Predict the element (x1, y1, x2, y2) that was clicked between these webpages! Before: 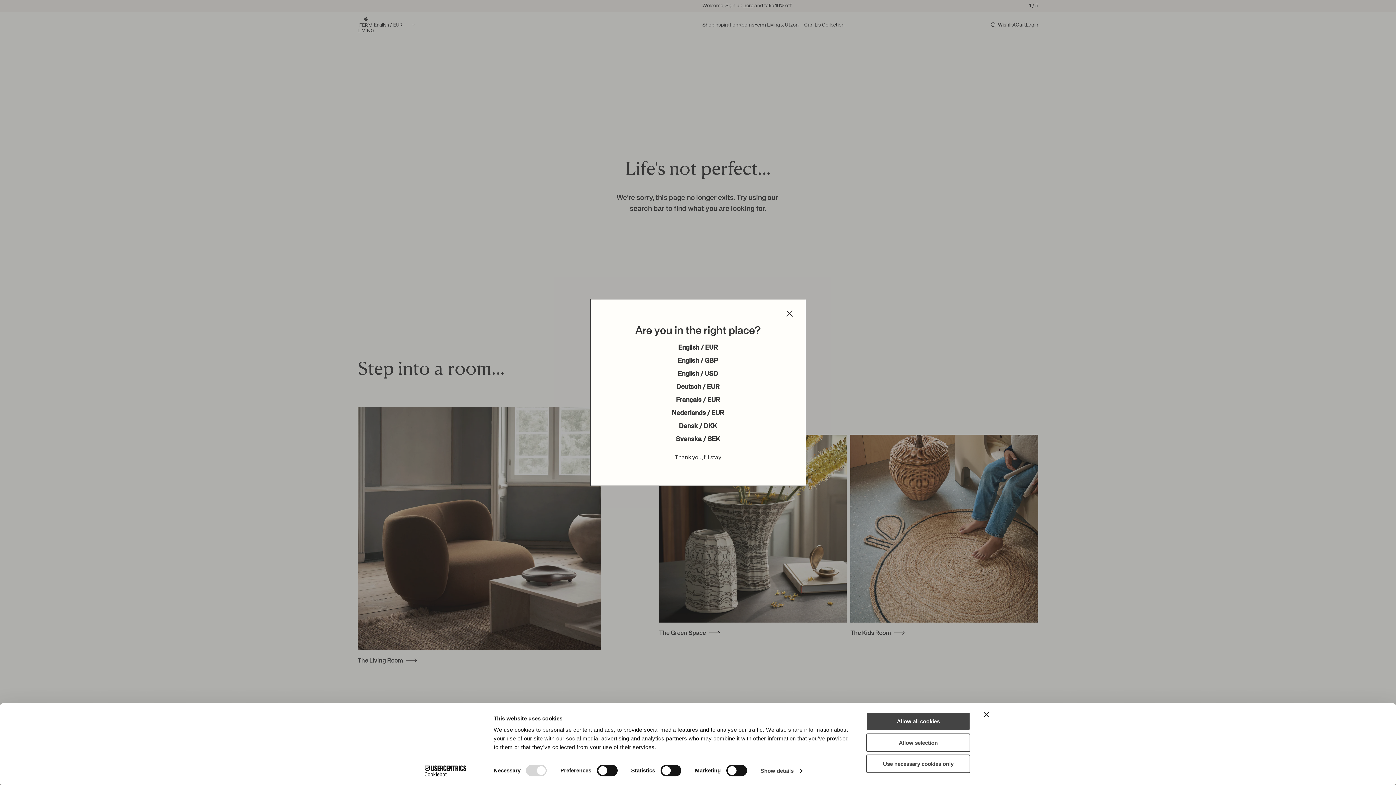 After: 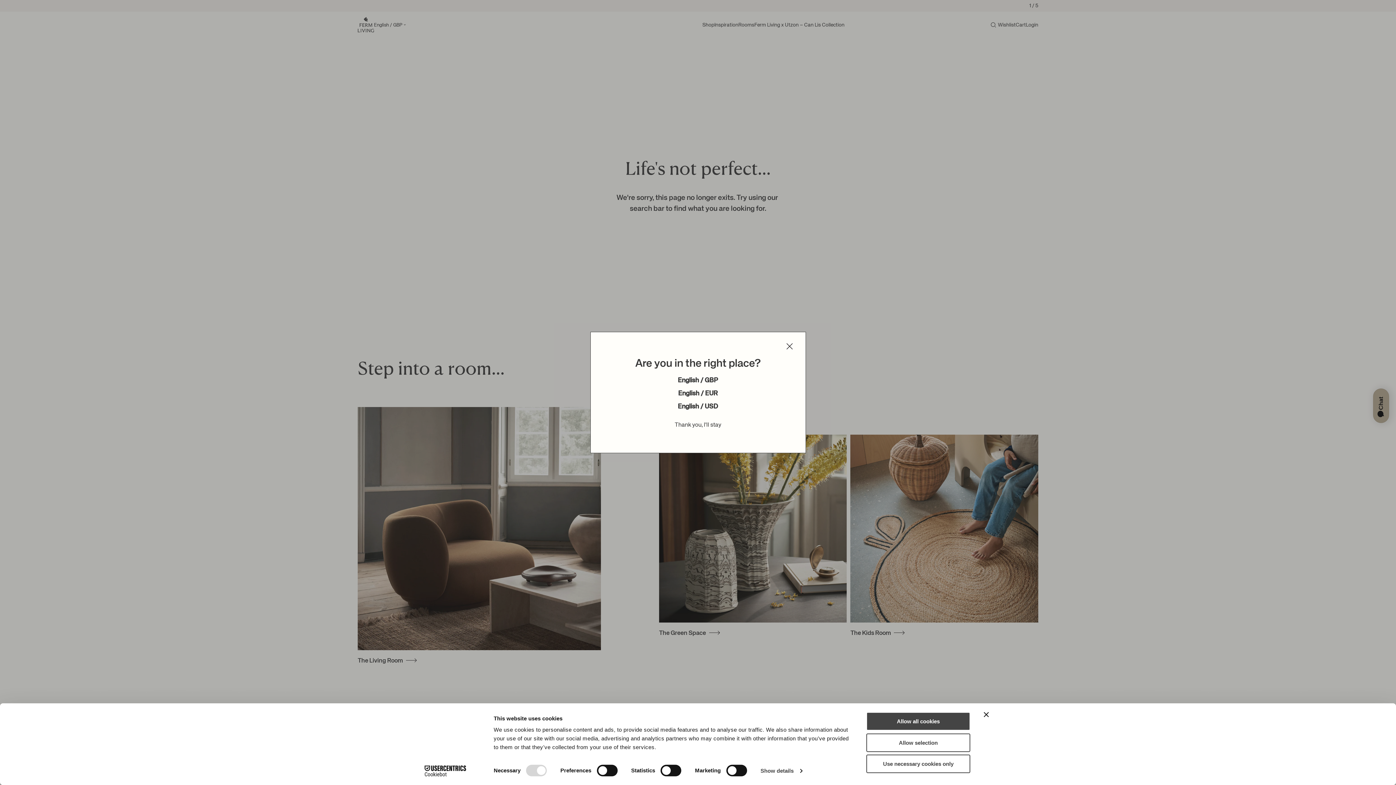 Action: label: English / GBP bbox: (678, 357, 718, 364)